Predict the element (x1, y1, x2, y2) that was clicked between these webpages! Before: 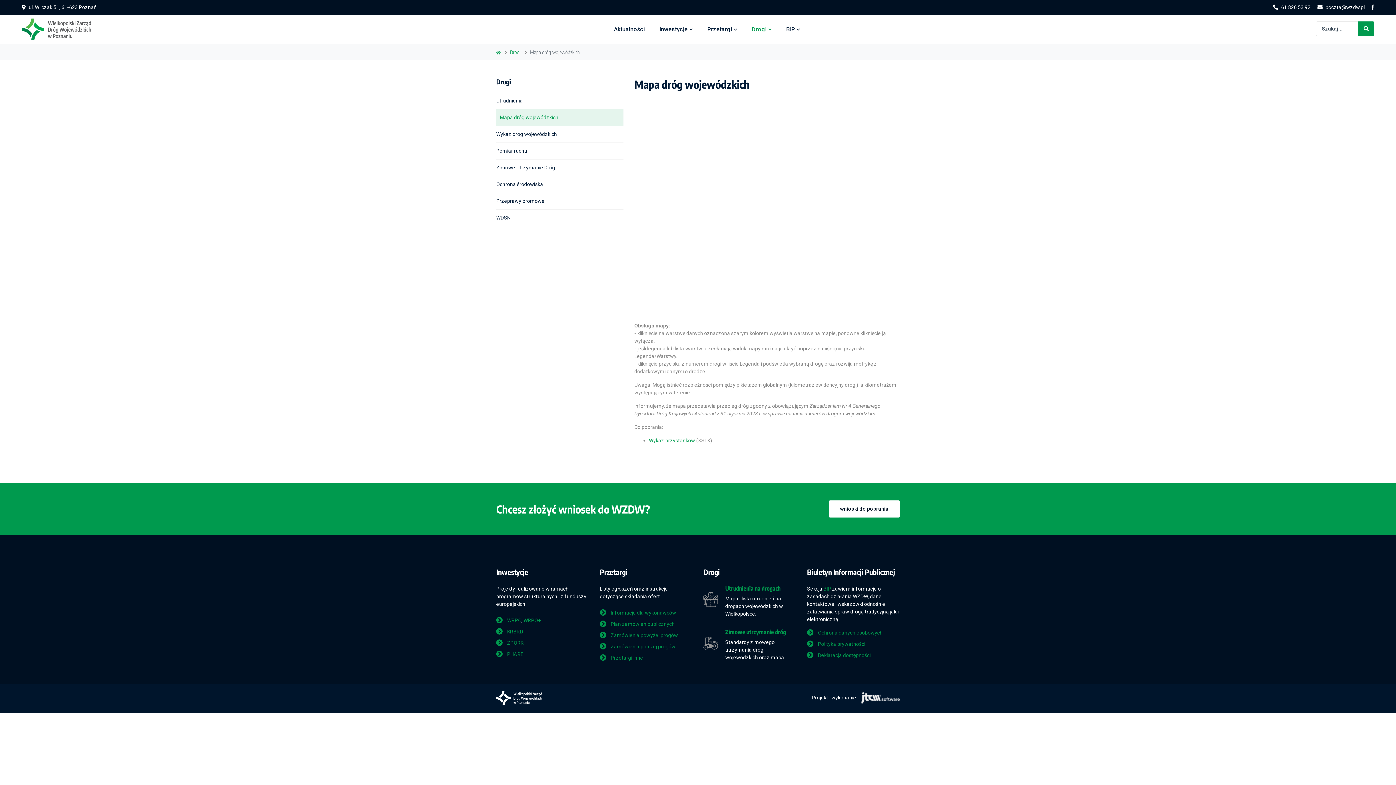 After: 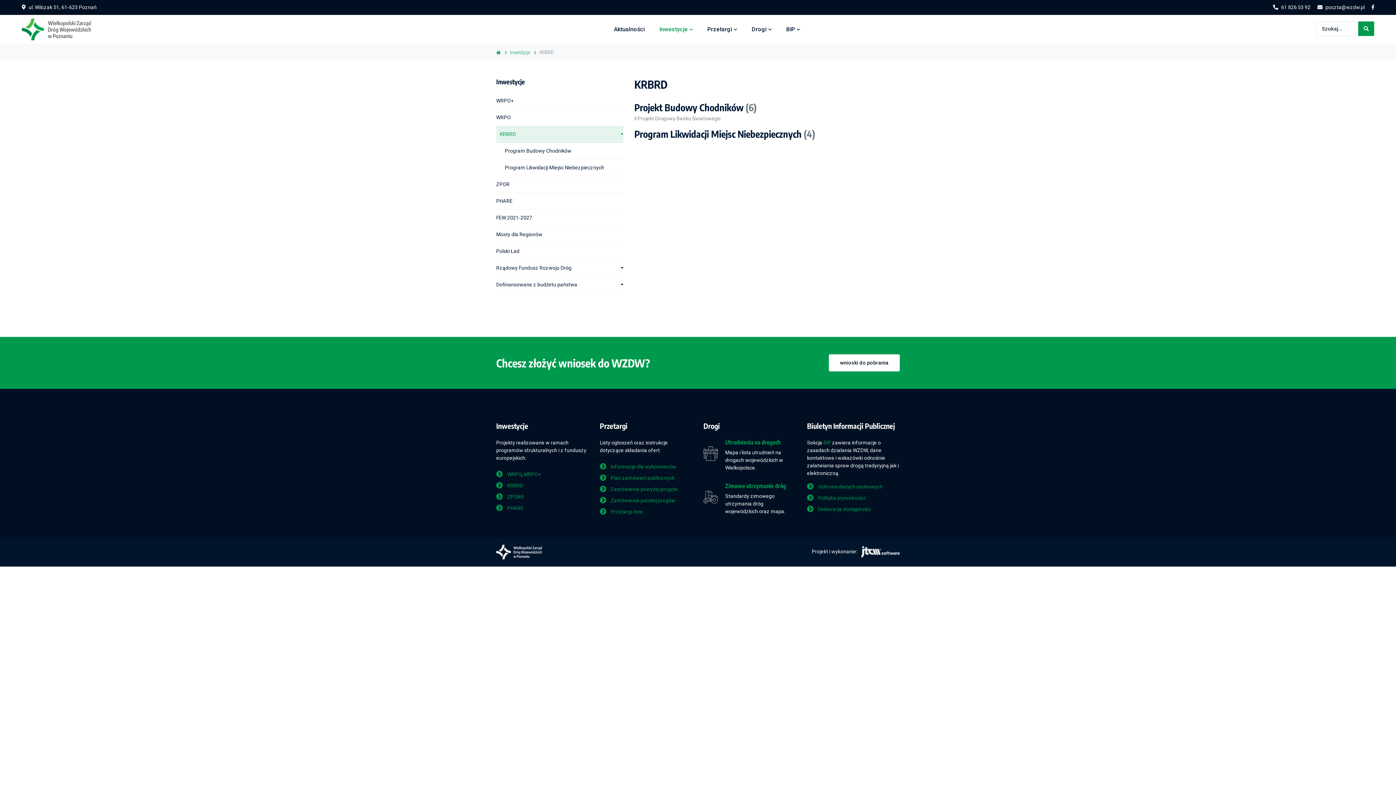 Action: bbox: (507, 629, 523, 634) label: KRBRD